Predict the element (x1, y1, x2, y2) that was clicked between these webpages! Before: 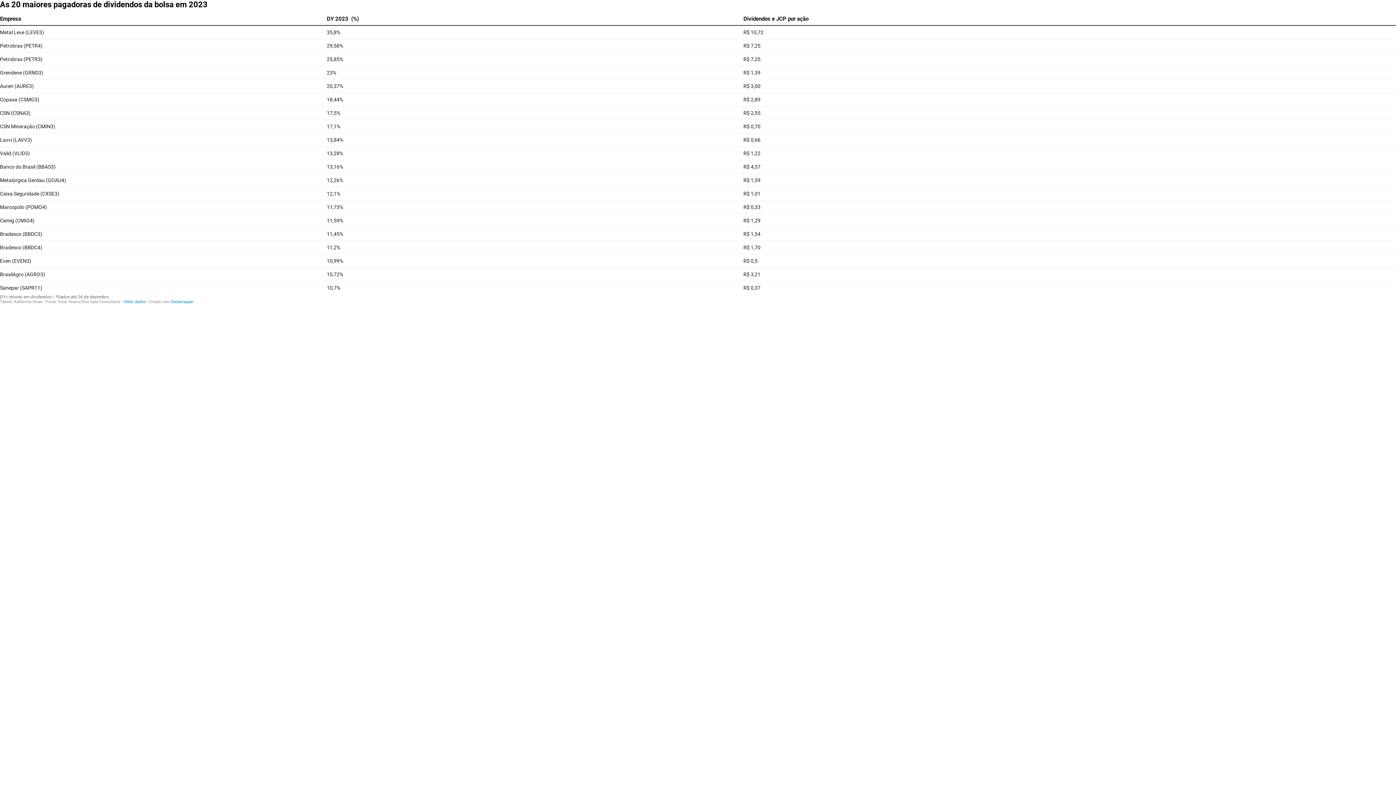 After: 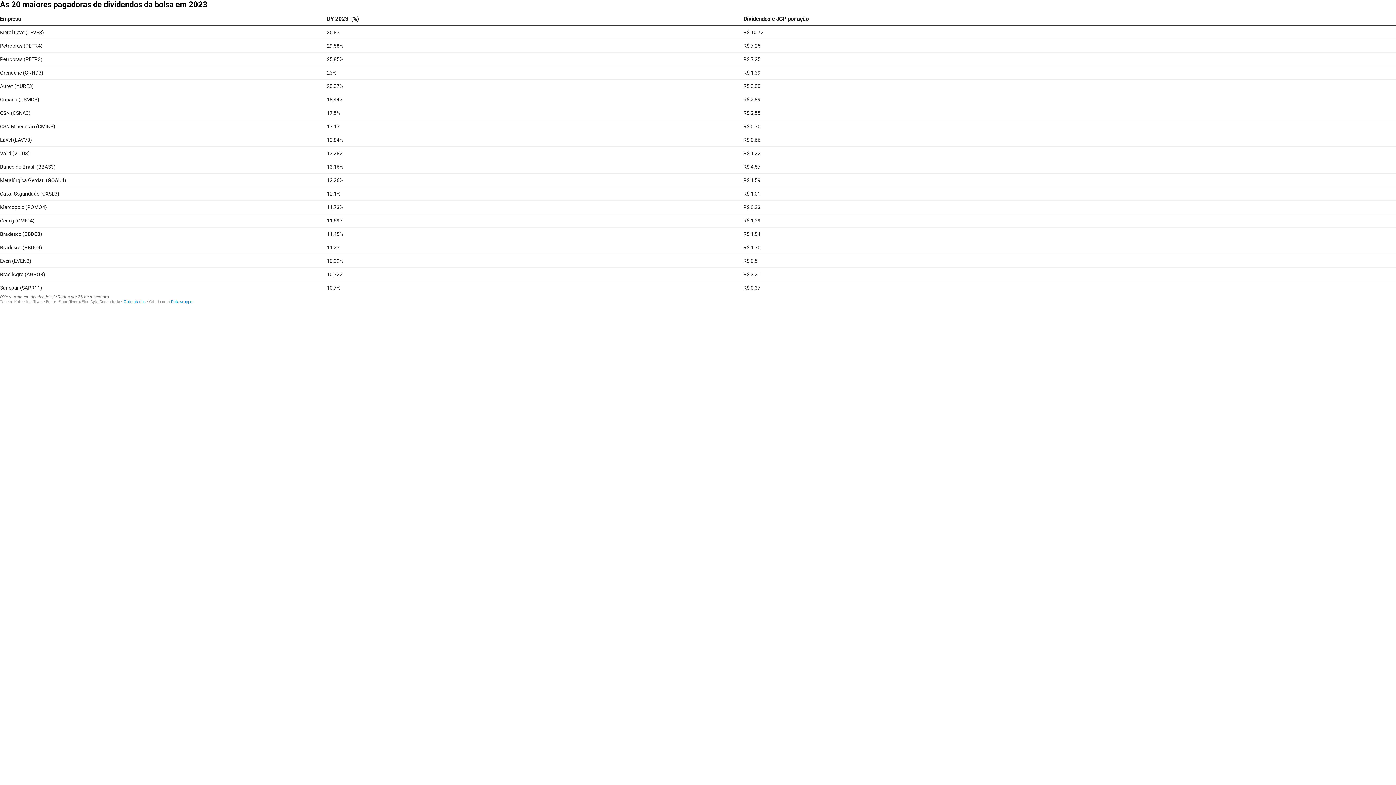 Action: label: Datawrapper bbox: (171, 299, 193, 304)